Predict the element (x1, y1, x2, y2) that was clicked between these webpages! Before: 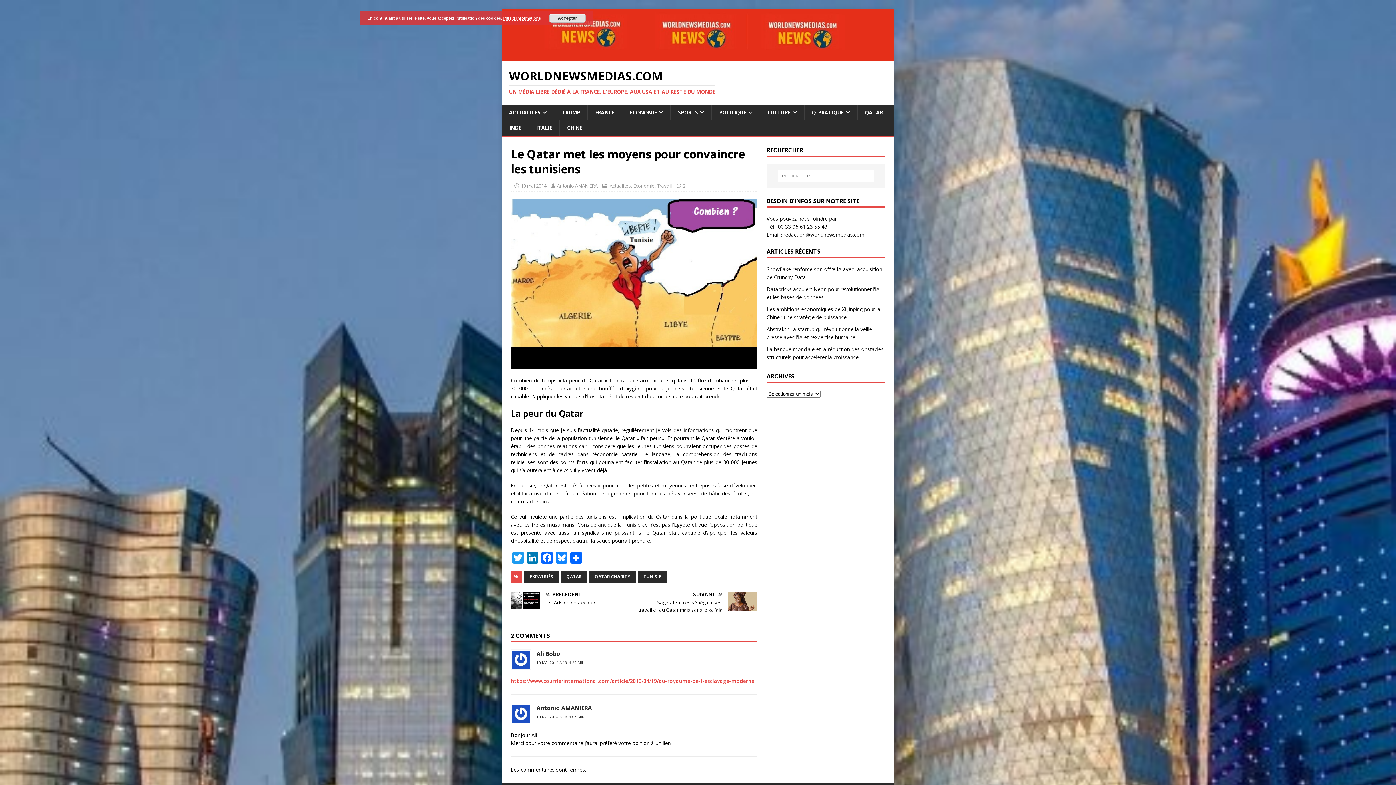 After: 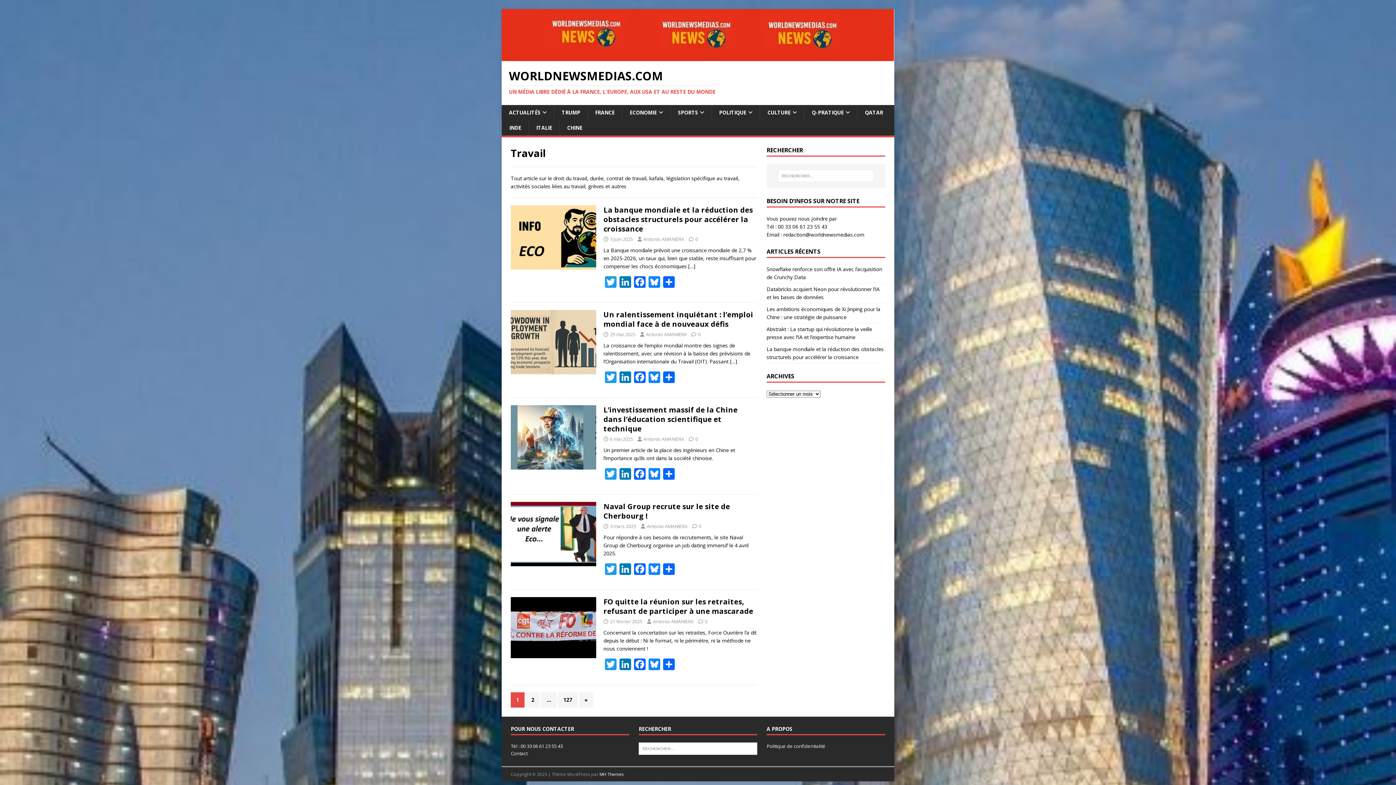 Action: label: Travail bbox: (657, 182, 672, 189)